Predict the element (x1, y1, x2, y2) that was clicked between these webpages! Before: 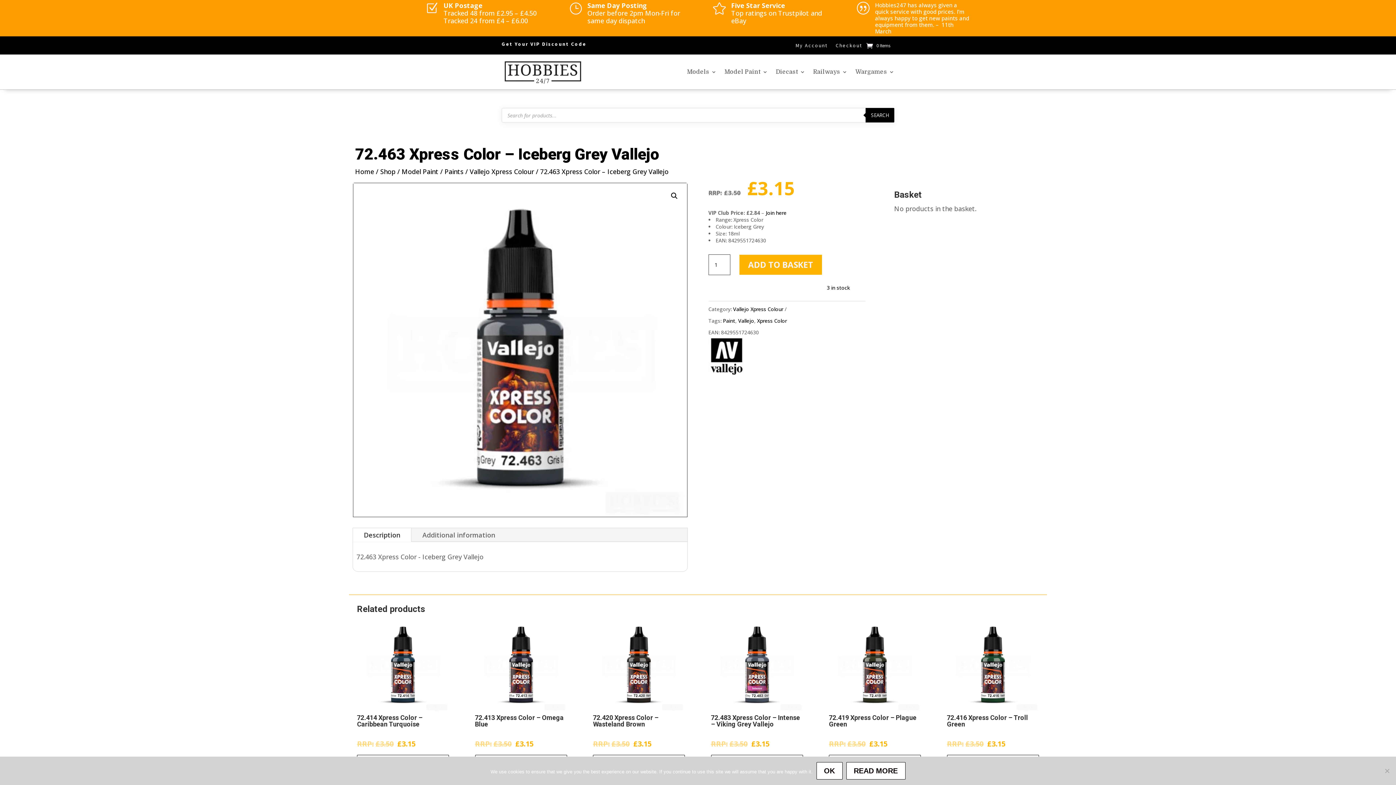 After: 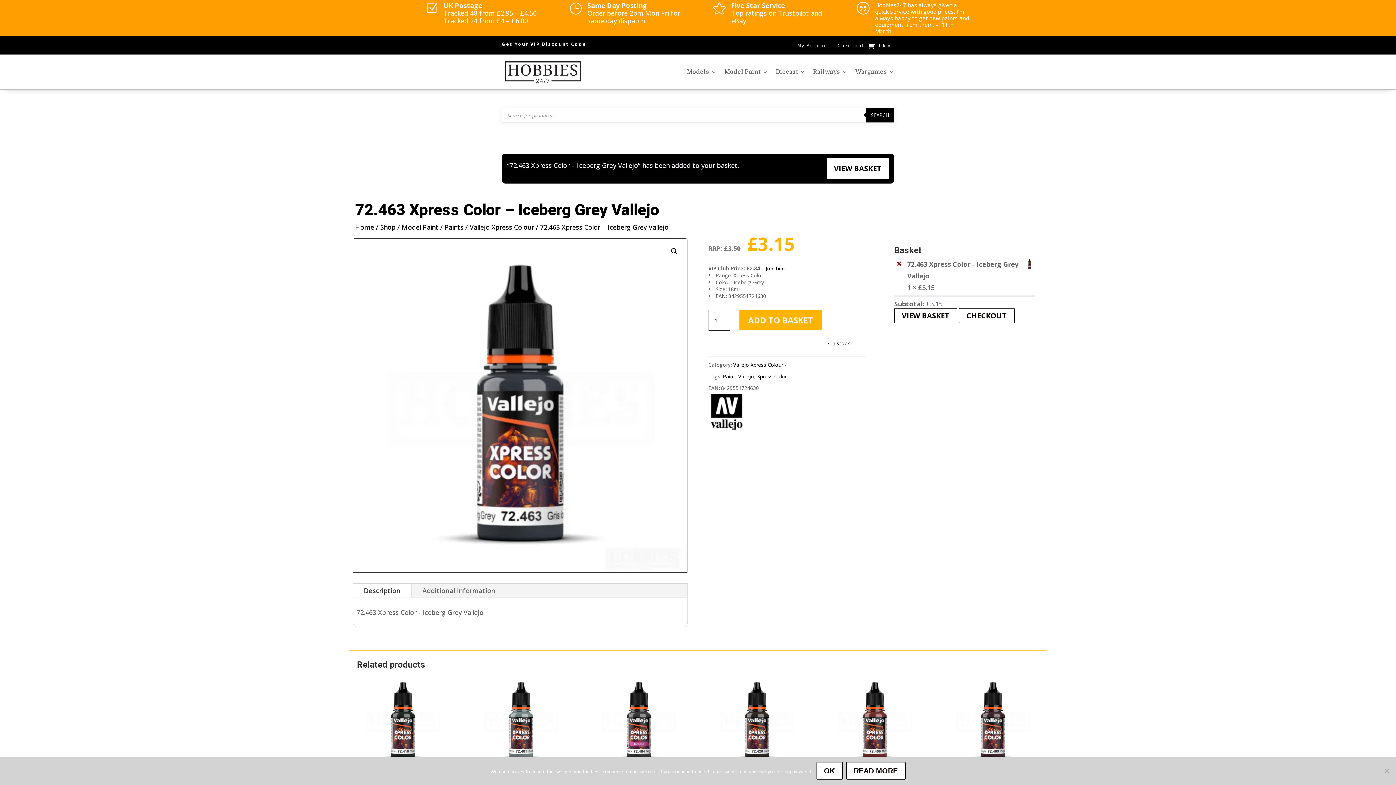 Action: label: ADD TO BASKET bbox: (739, 254, 822, 274)